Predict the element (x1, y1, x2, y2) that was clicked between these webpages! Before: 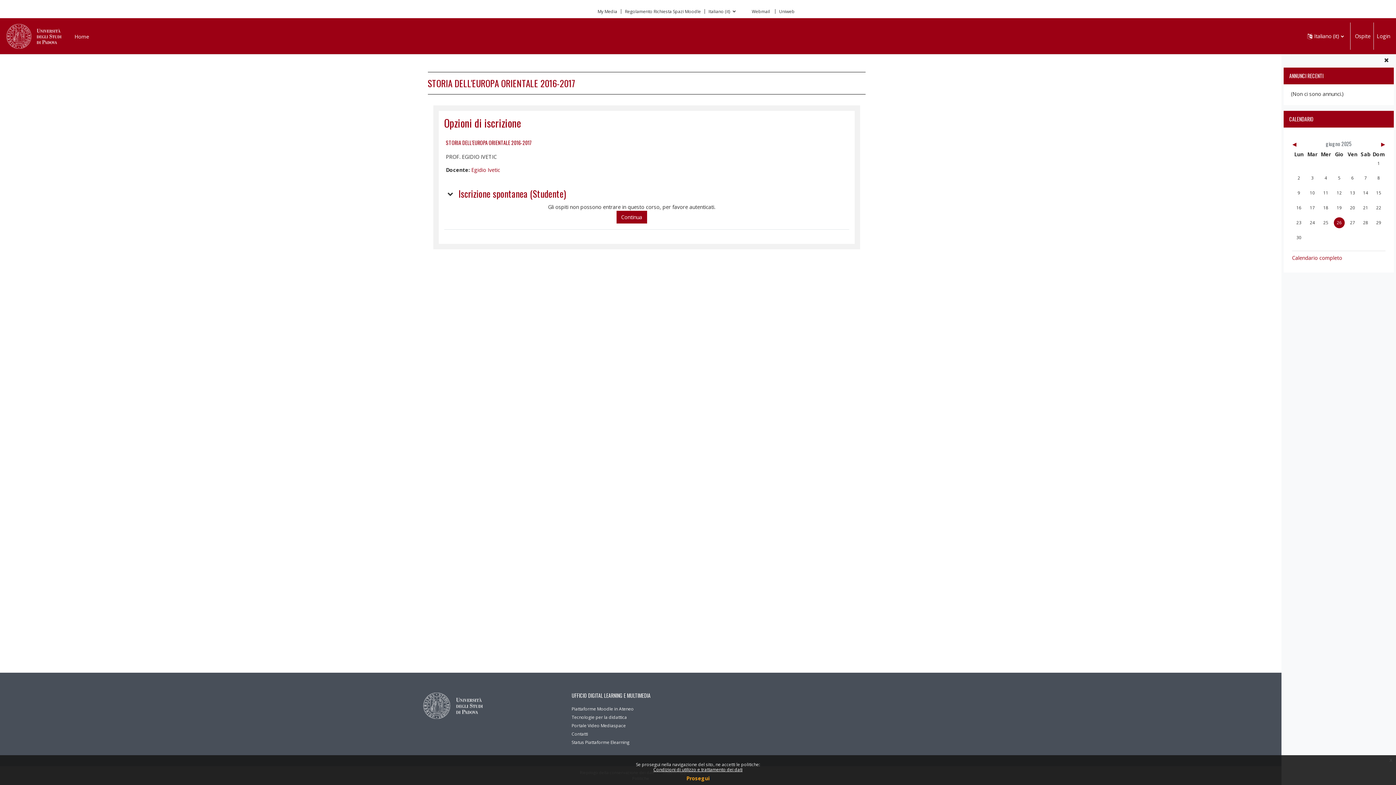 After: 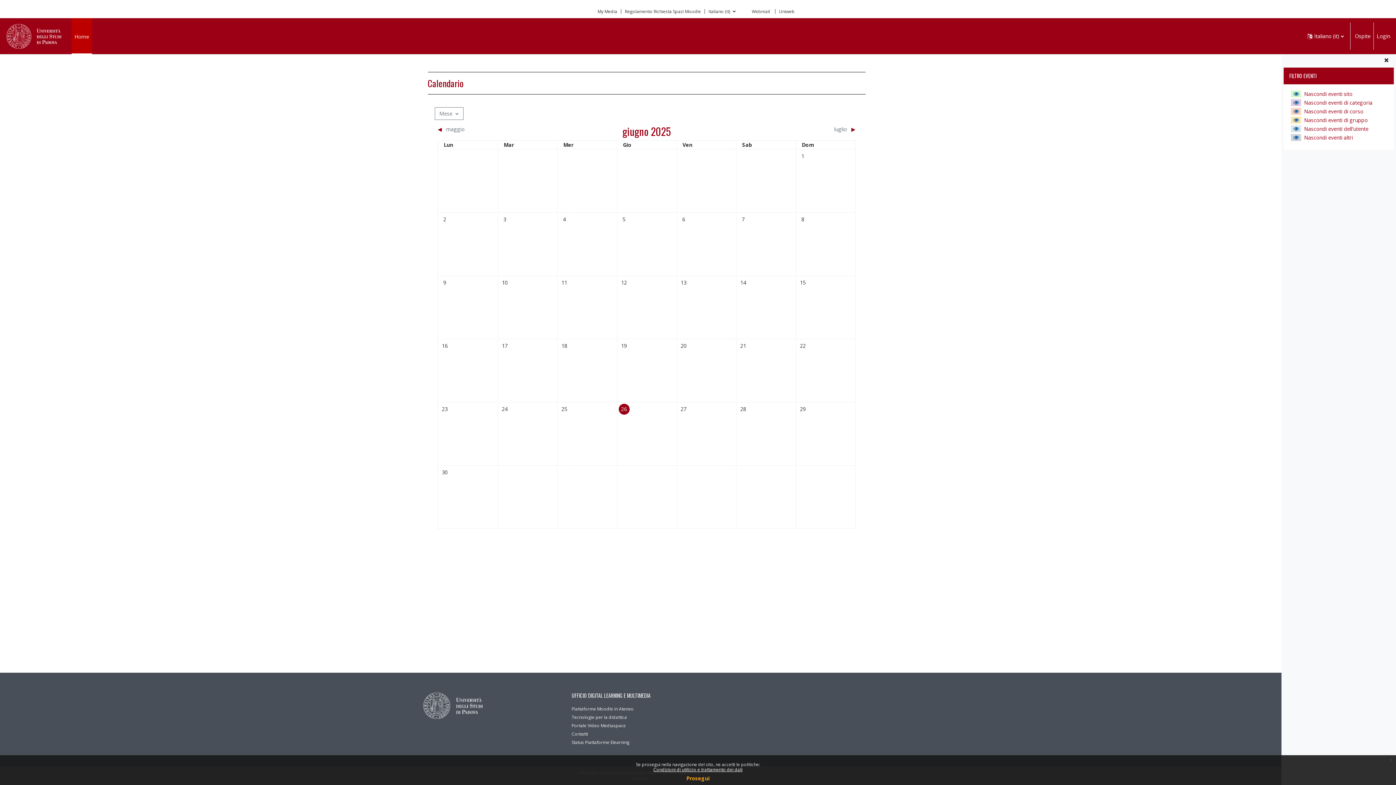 Action: bbox: (1292, 254, 1342, 261) label: Calendario completo